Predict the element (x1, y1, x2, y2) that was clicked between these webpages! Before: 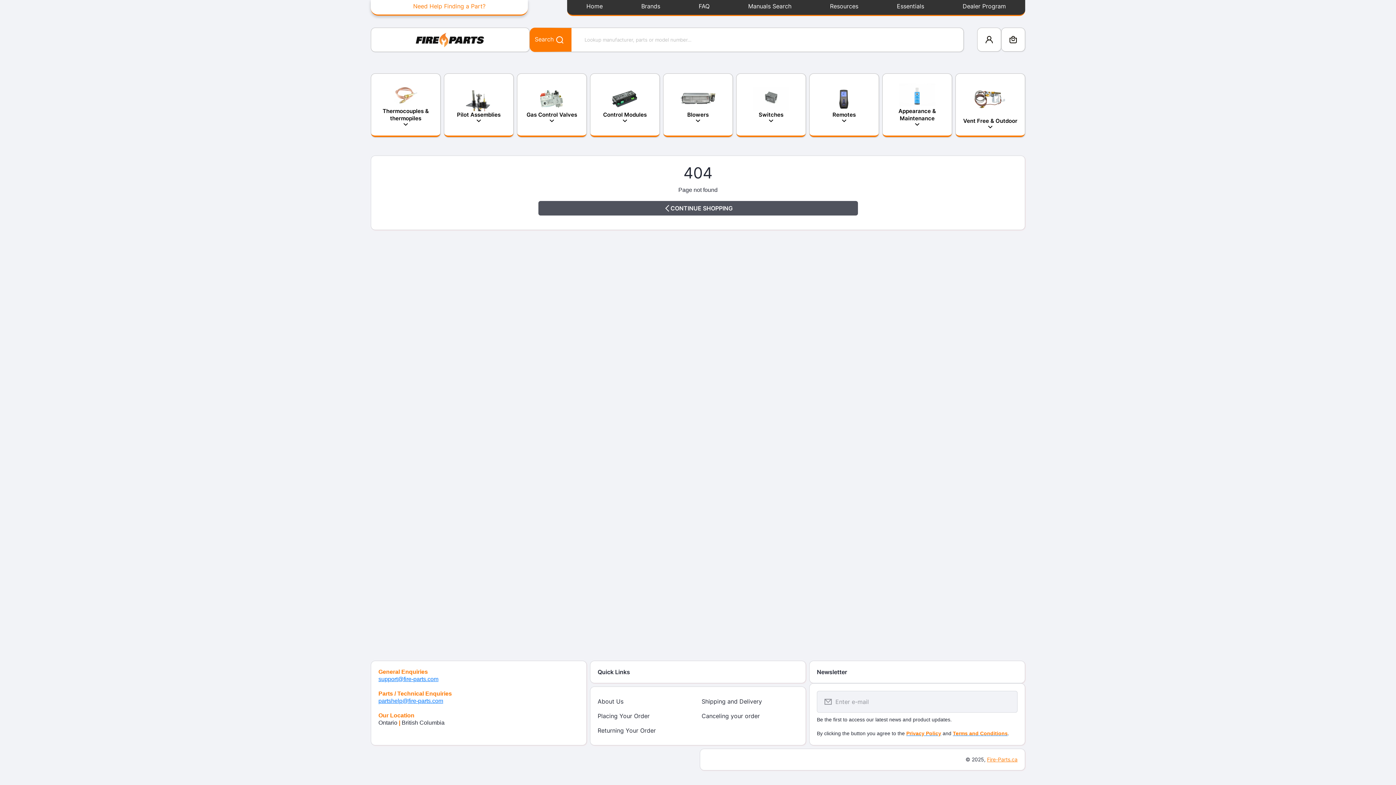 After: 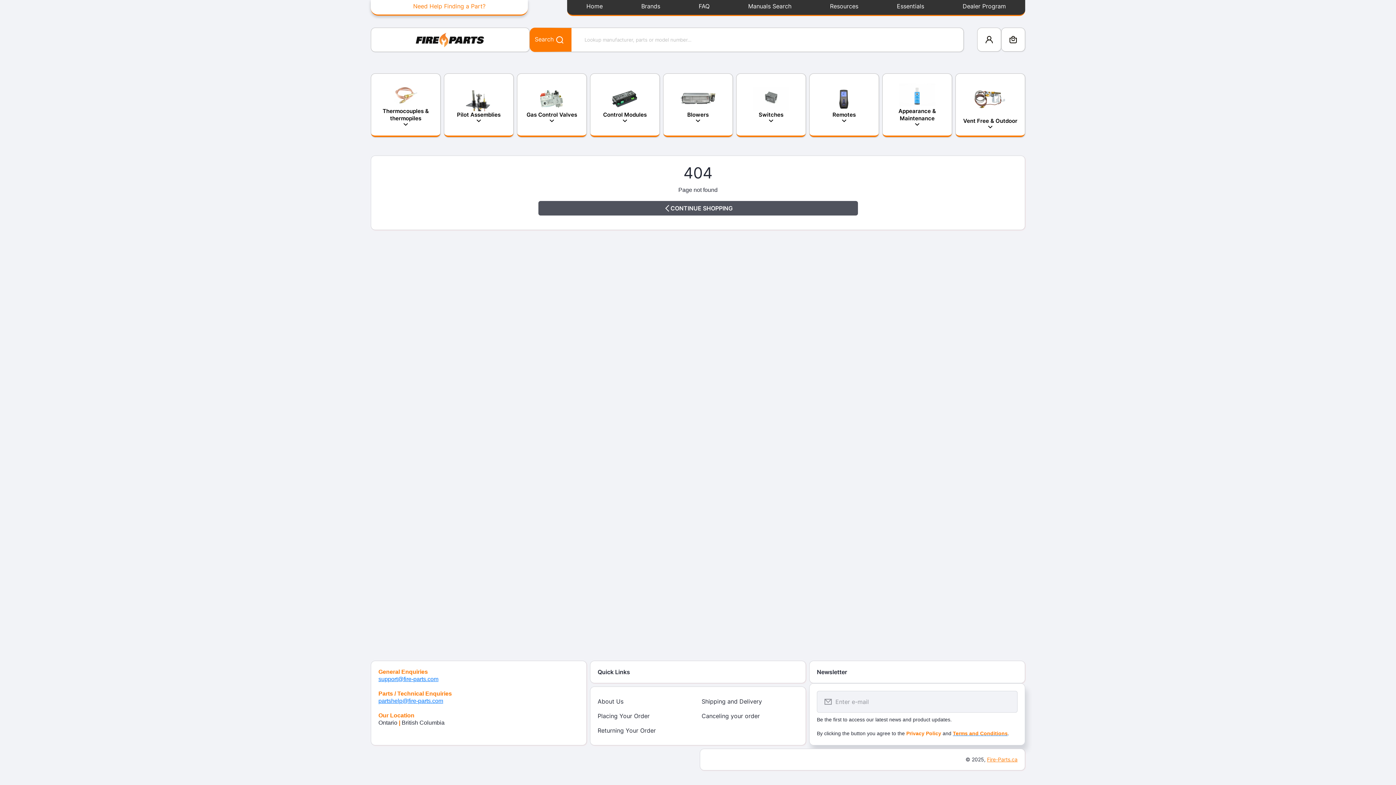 Action: bbox: (906, 730, 941, 736) label: Privacy Policy